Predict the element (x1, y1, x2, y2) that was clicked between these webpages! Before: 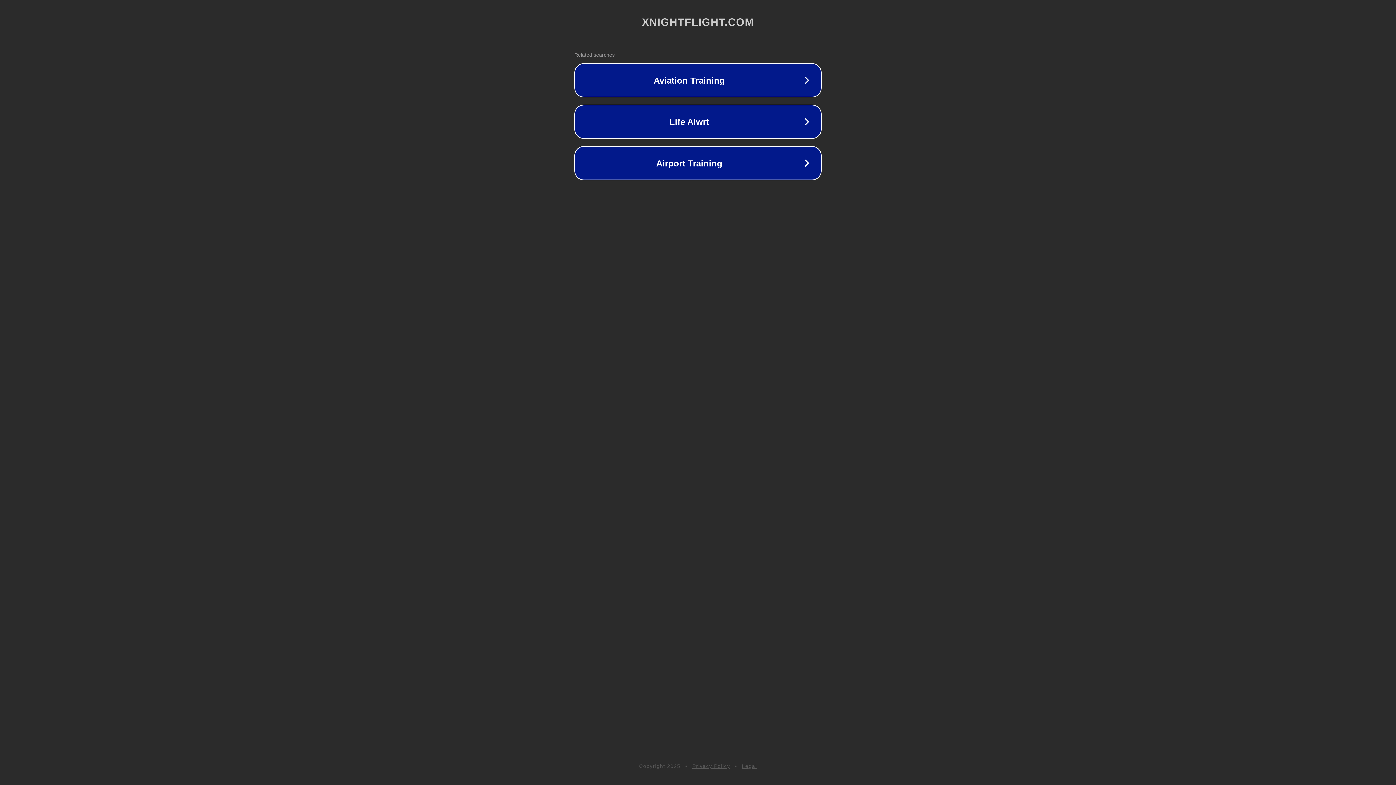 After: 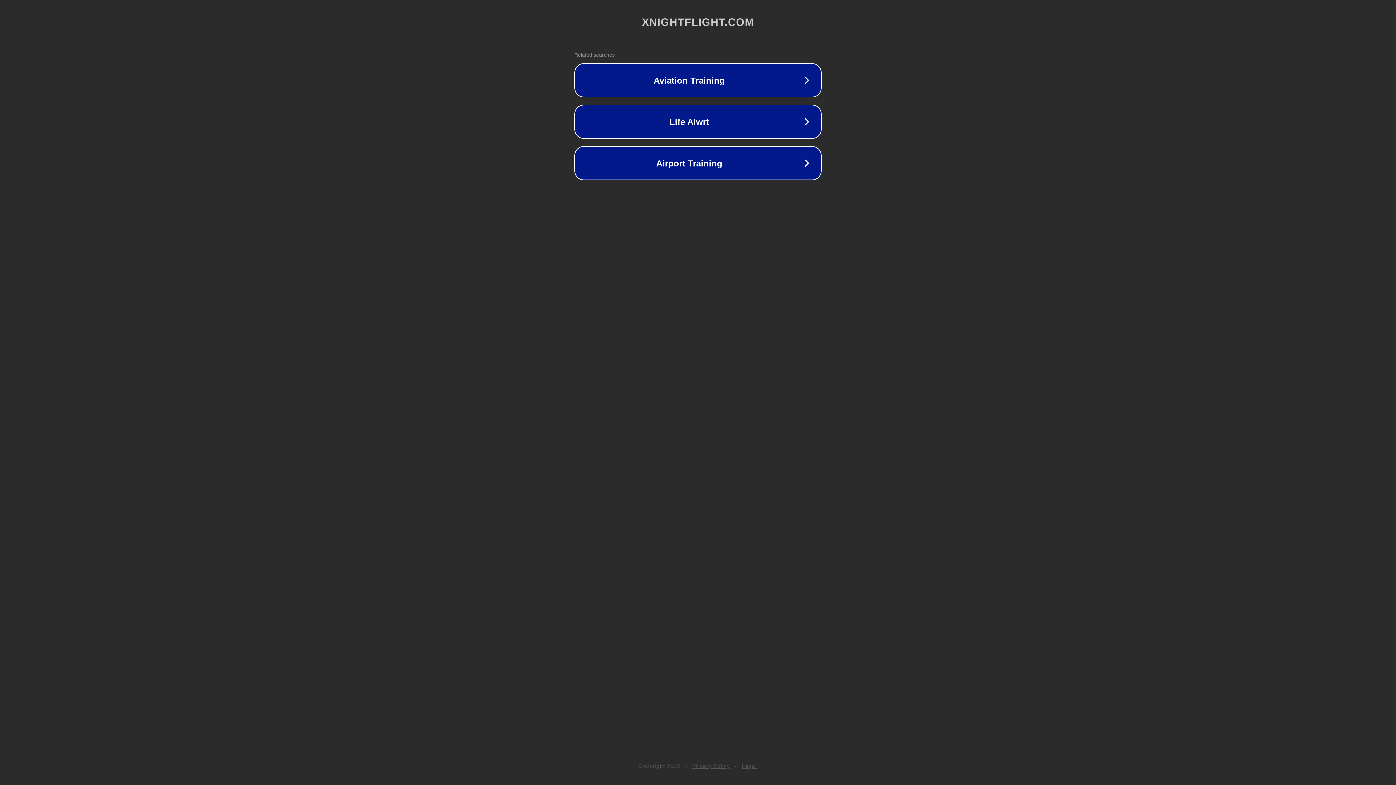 Action: label: Legal bbox: (742, 763, 757, 769)